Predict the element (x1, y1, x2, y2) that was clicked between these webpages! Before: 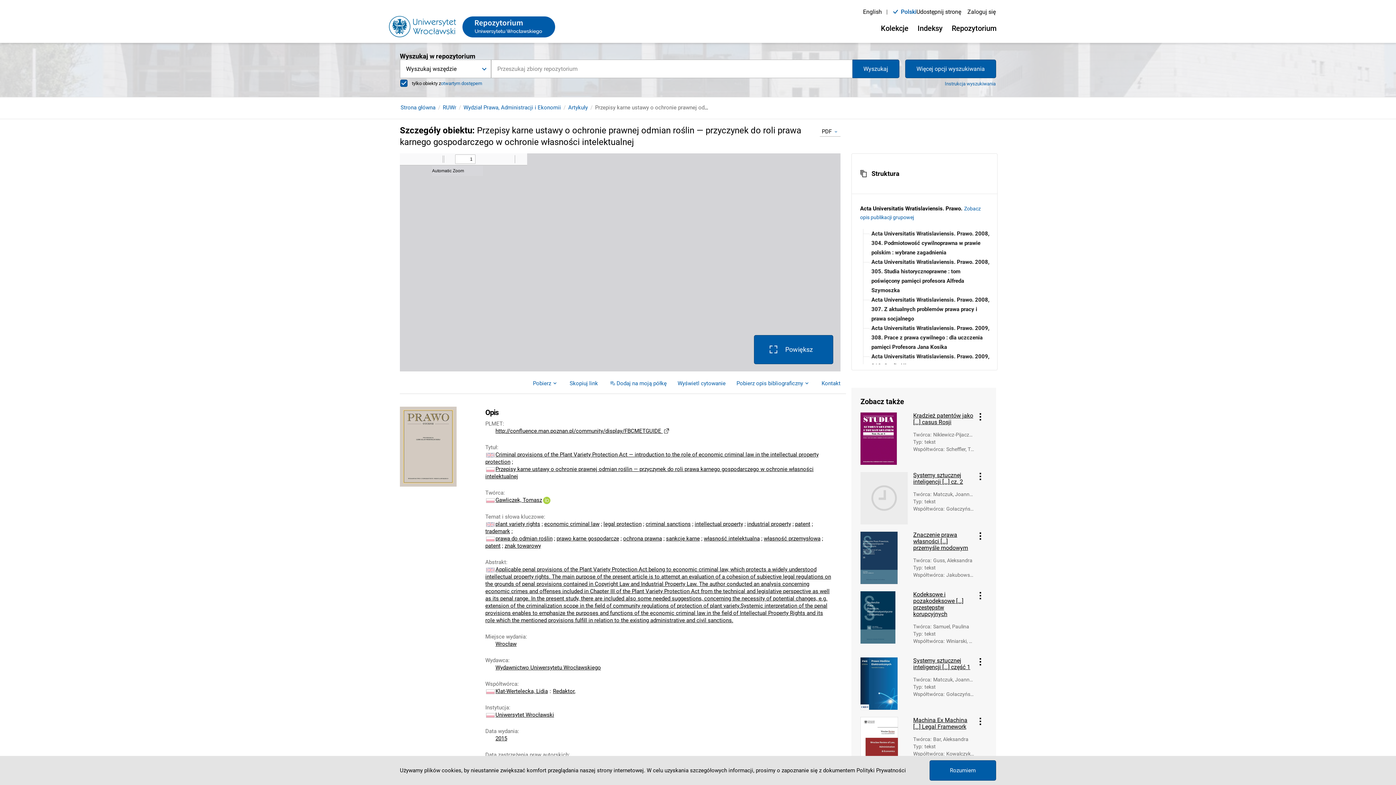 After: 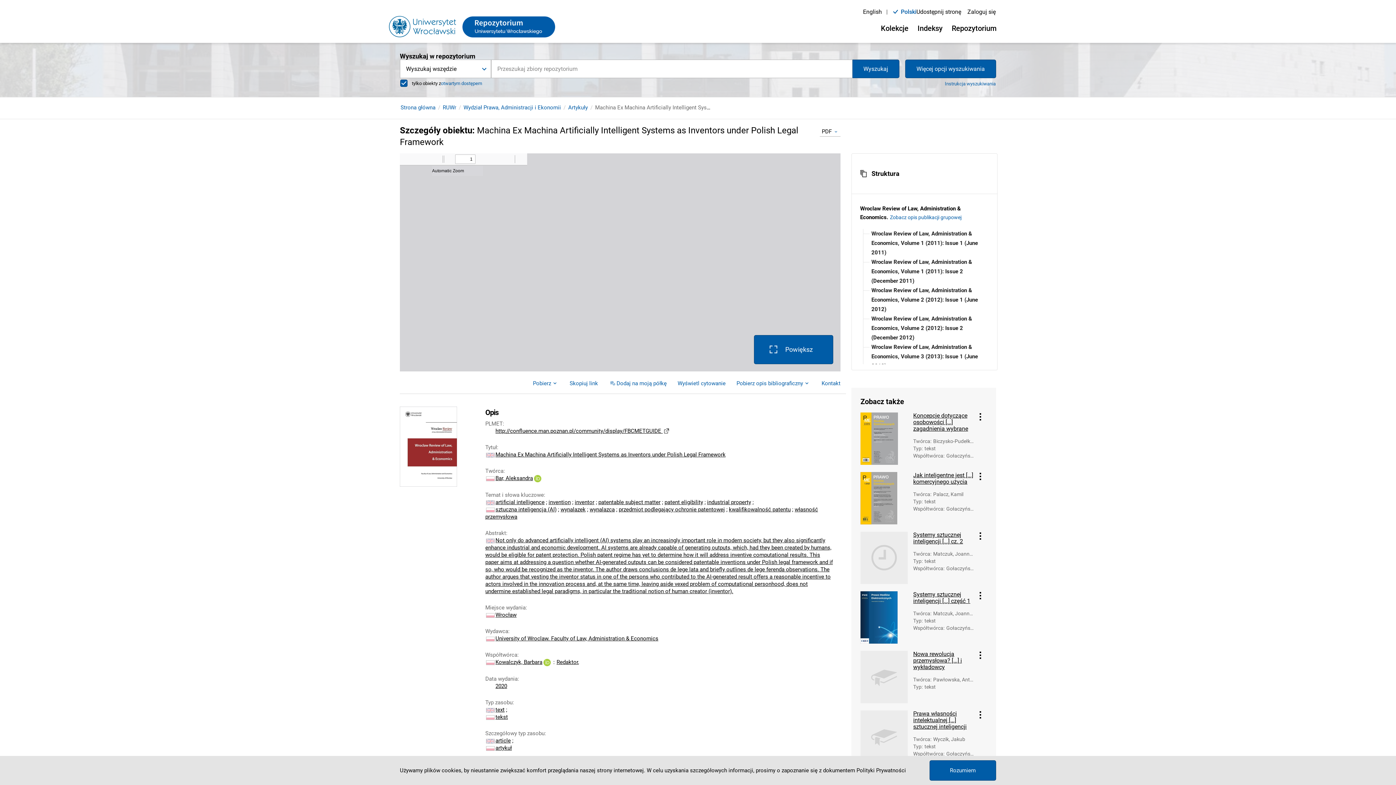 Action: bbox: (860, 717, 908, 769)